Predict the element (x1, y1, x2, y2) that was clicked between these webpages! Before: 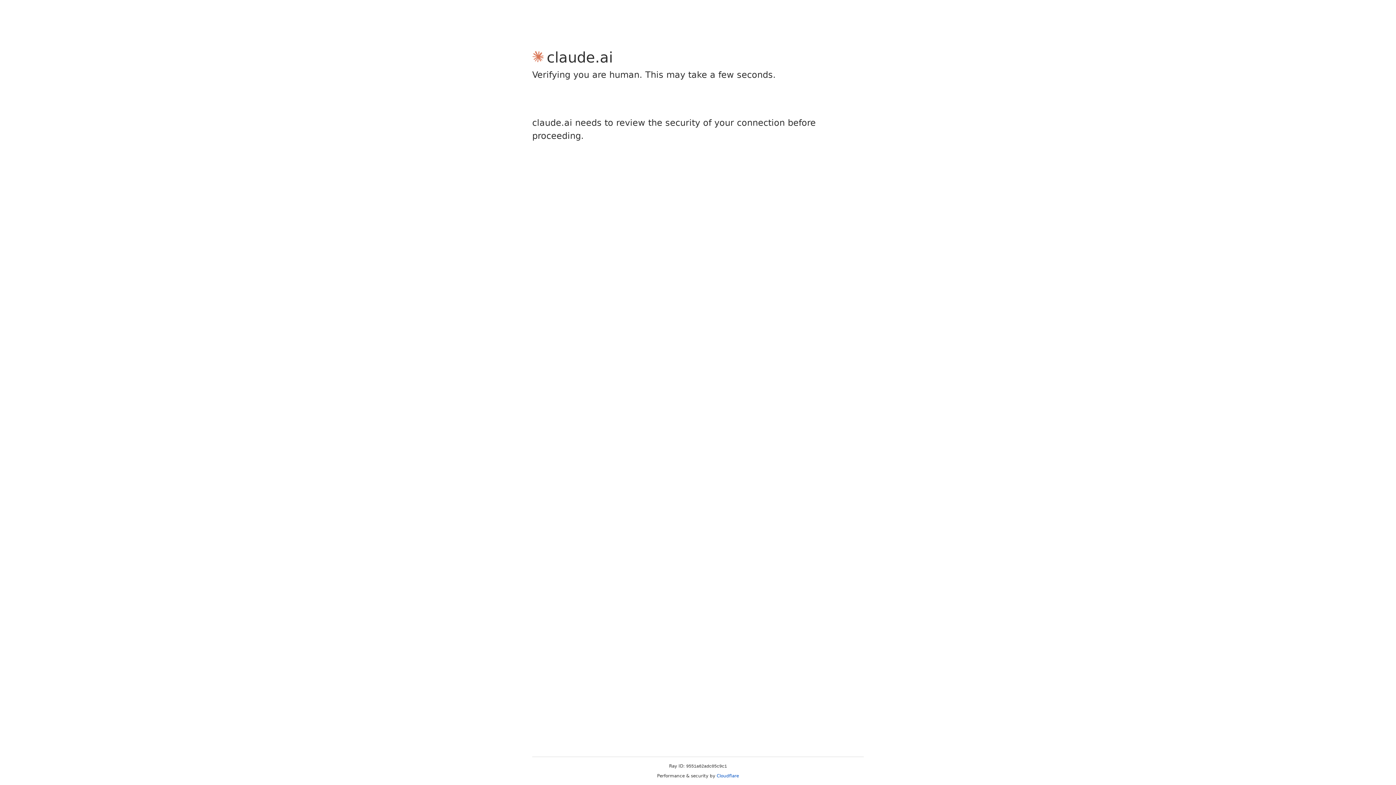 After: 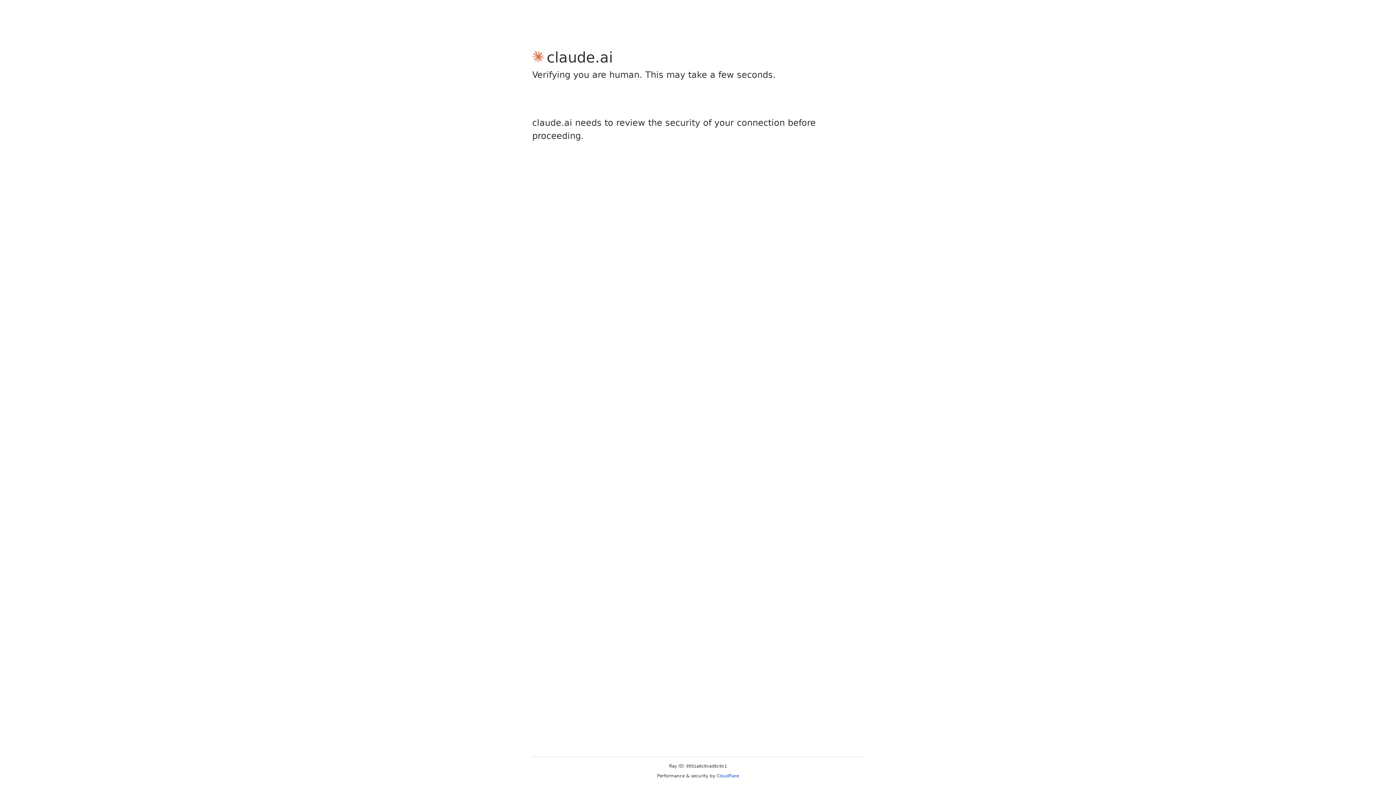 Action: label: Cloudflare bbox: (716, 773, 739, 778)